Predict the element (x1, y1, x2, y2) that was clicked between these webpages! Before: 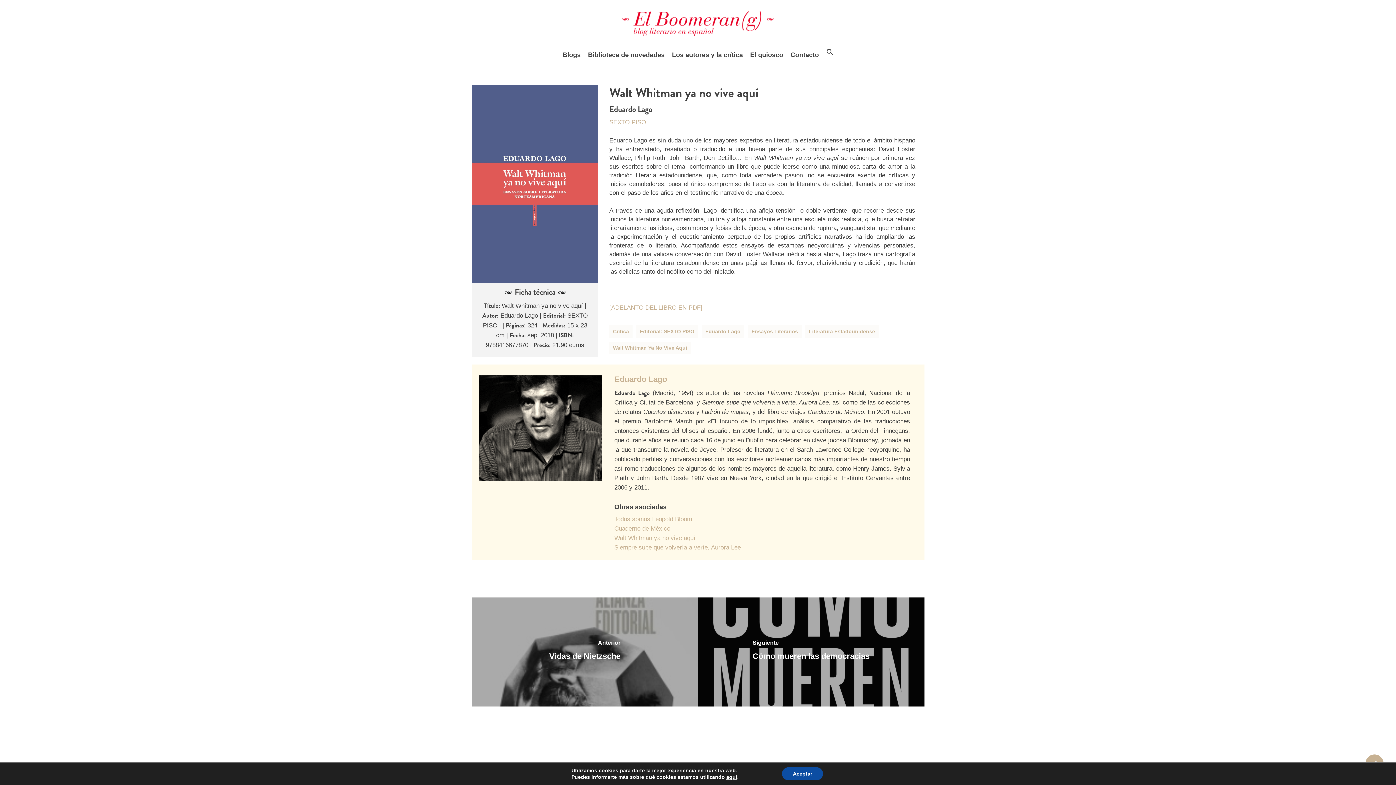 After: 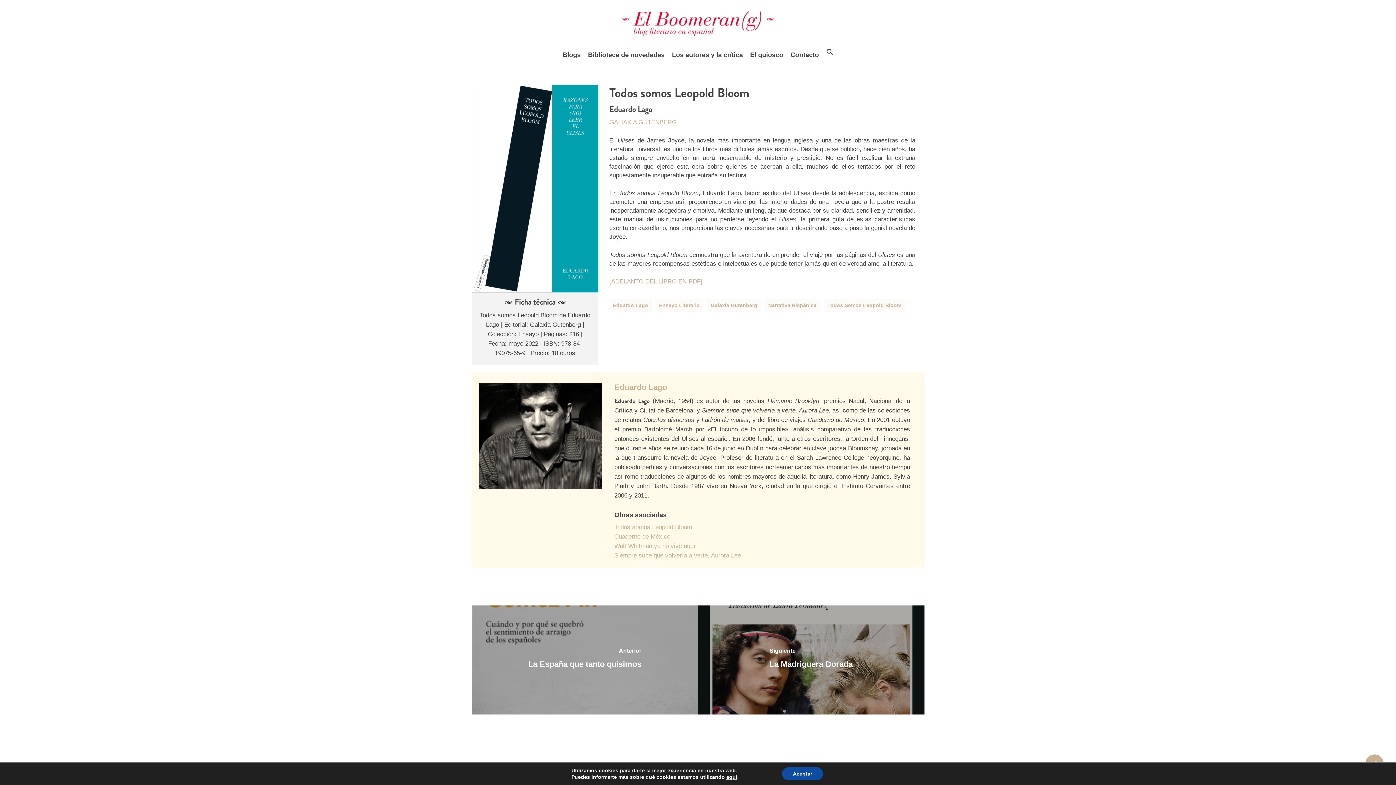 Action: label: Todos somos Leopold Bloom bbox: (614, 515, 692, 522)